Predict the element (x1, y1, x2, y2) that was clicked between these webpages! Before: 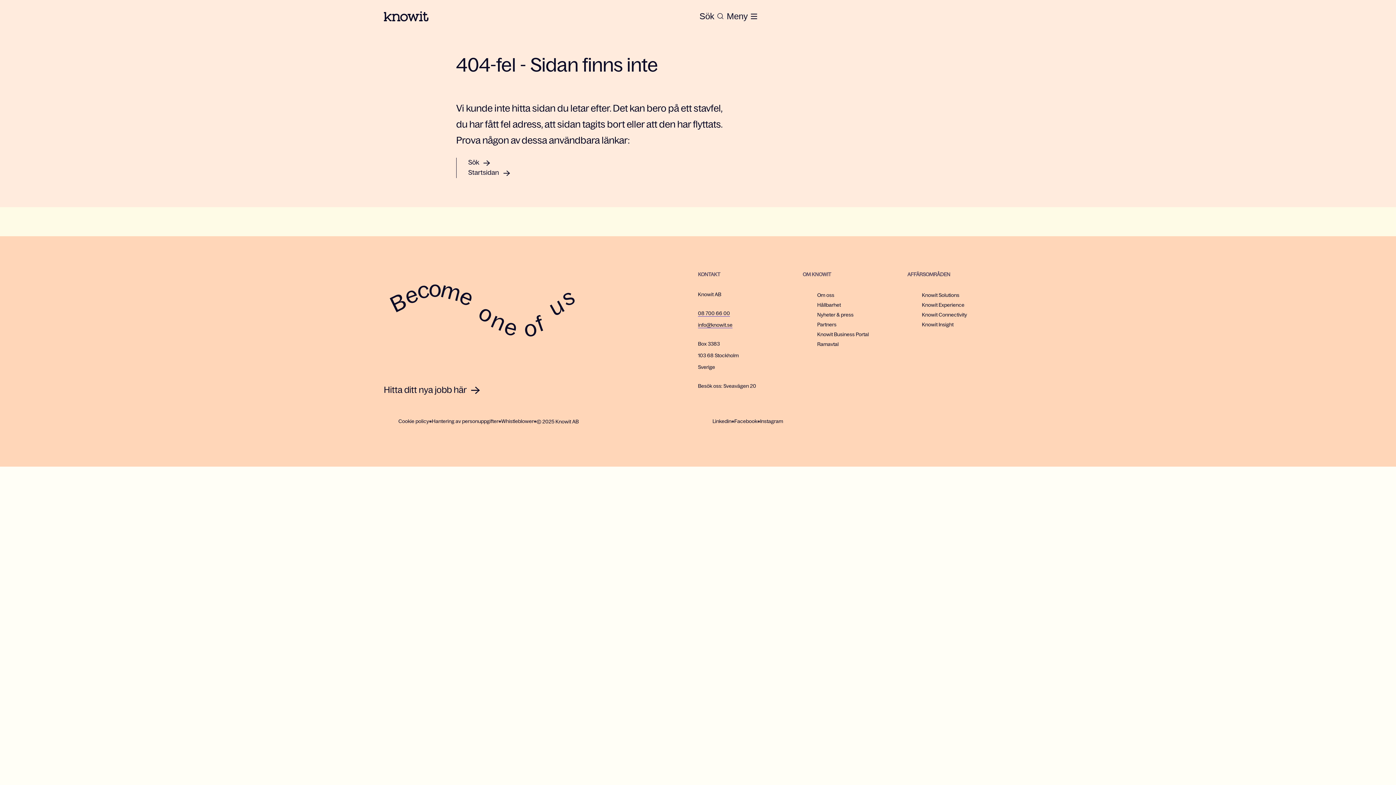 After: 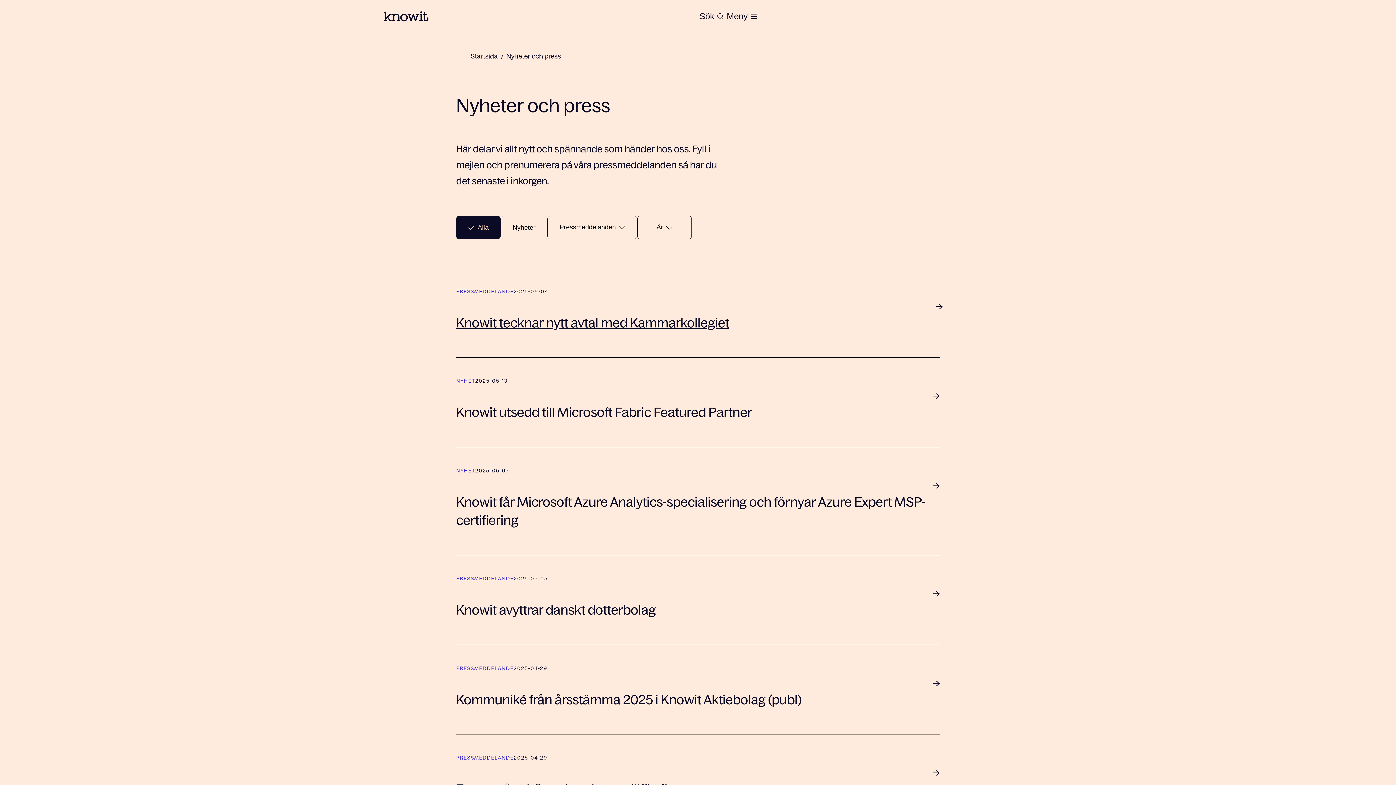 Action: bbox: (817, 311, 853, 318) label: Nyheter & press